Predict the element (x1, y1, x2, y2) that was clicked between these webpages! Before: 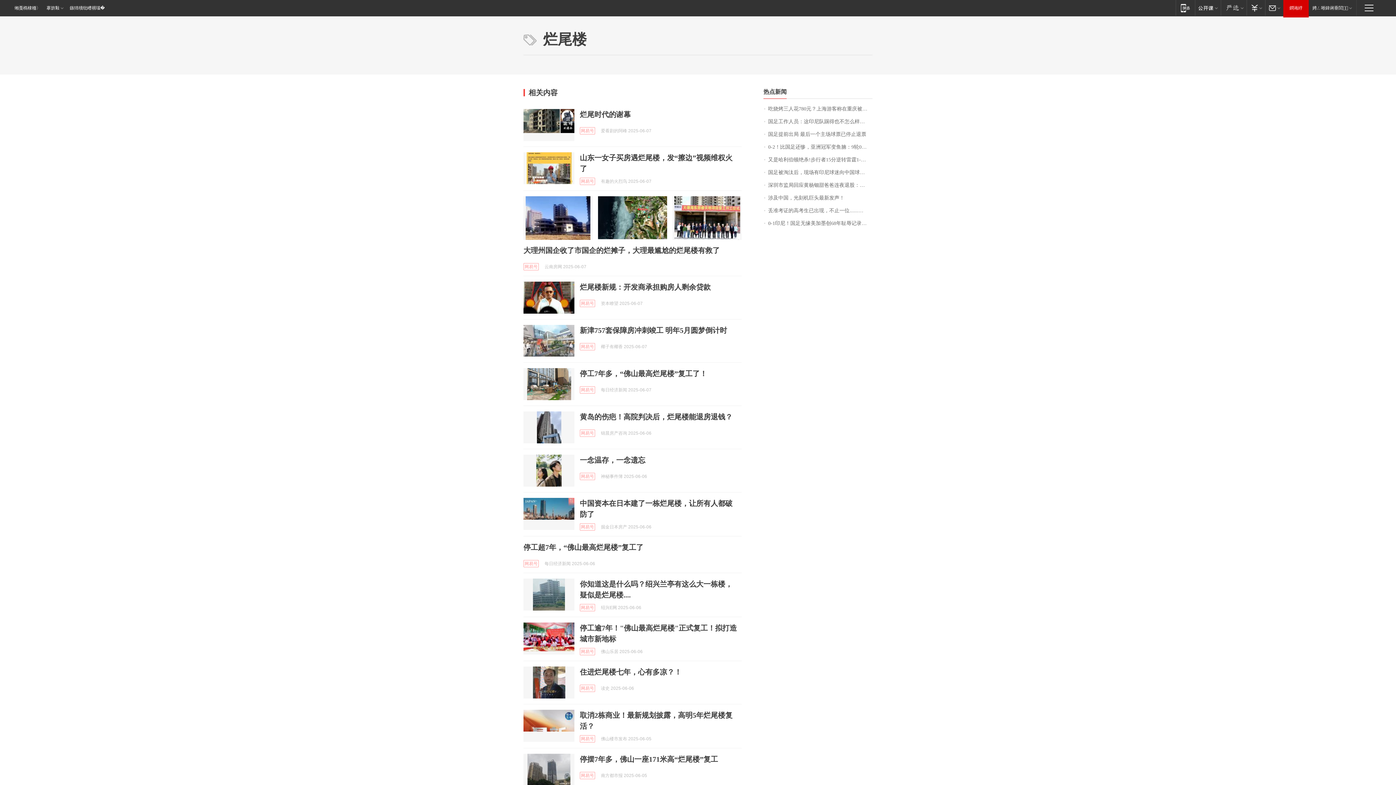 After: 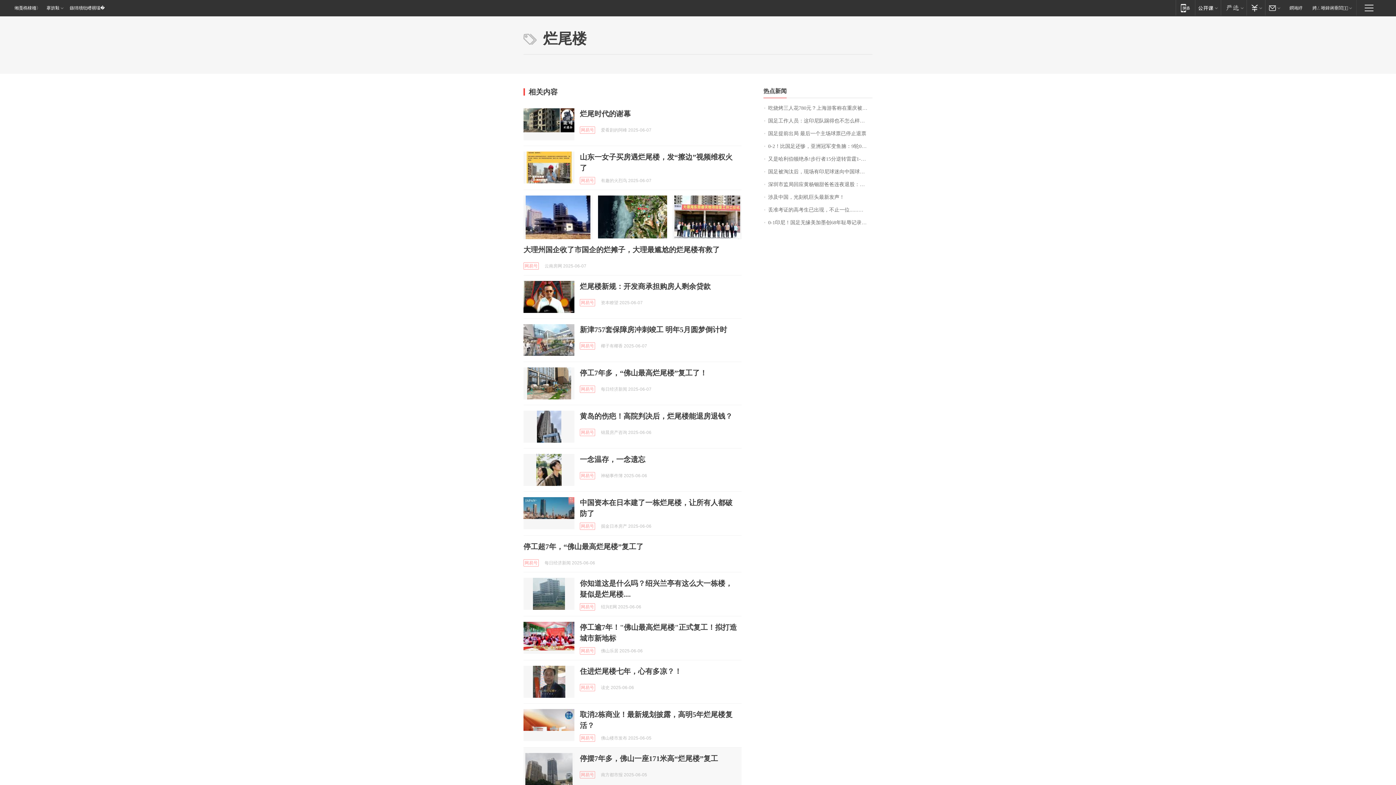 Action: bbox: (523, 754, 574, 786)